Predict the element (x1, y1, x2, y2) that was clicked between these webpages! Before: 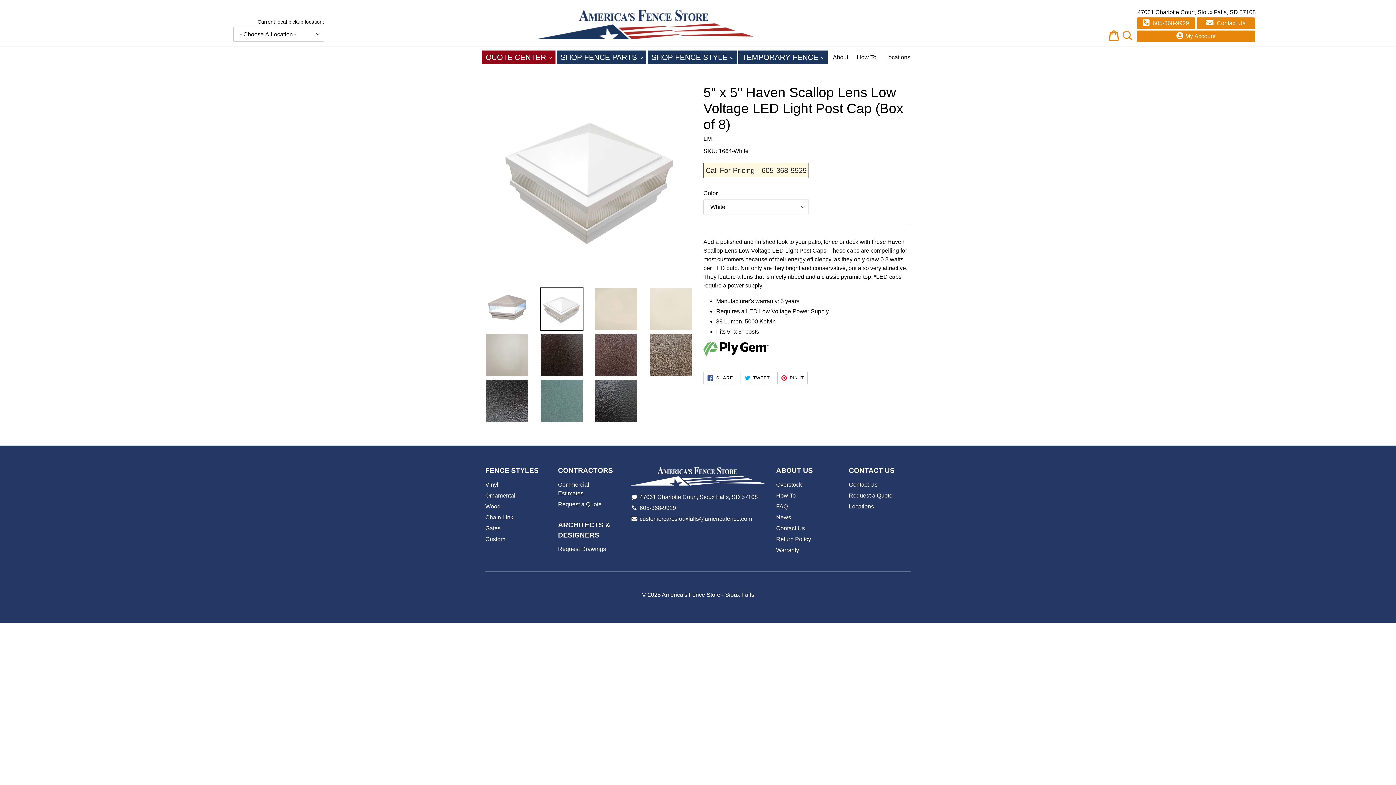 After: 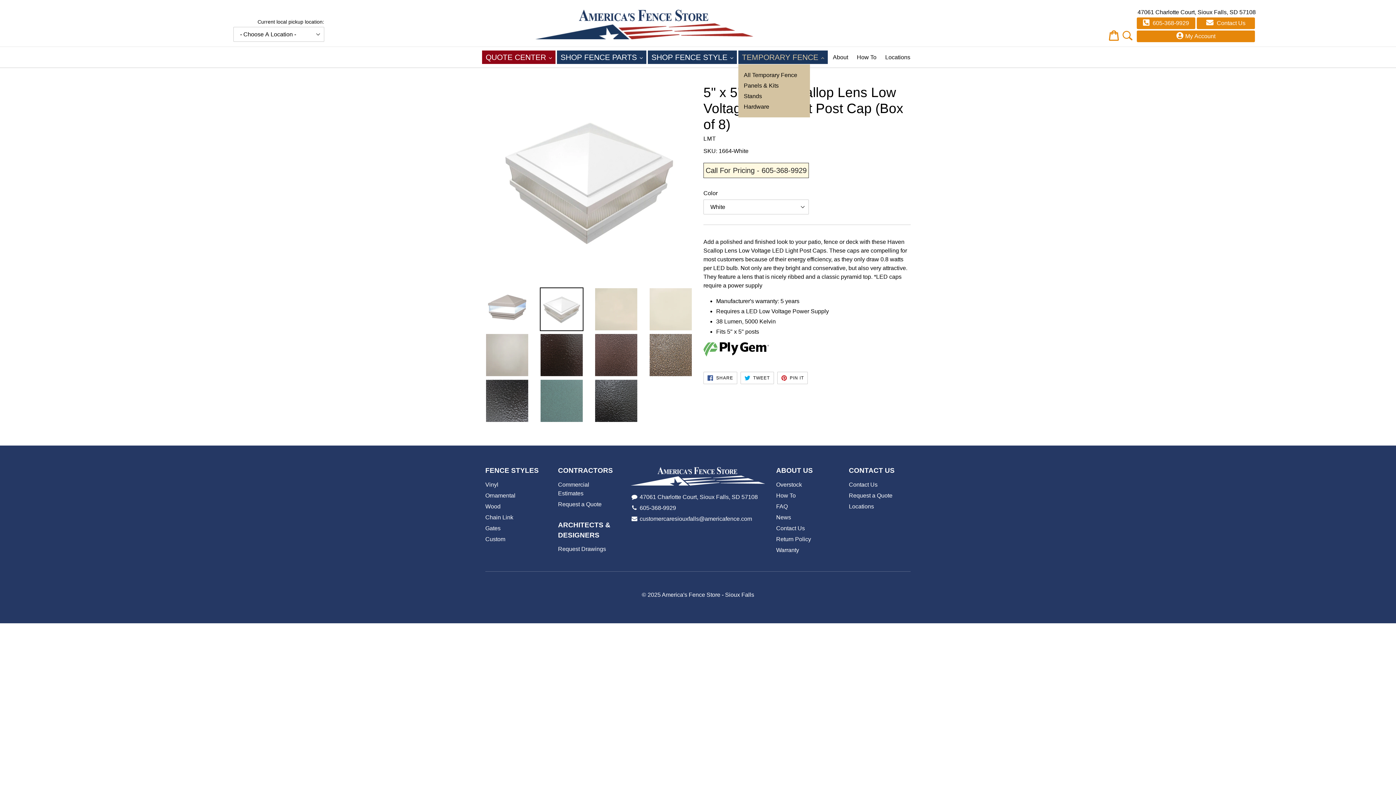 Action: label: TEMPORARY FENCE 
EXPAND bbox: (738, 50, 828, 64)